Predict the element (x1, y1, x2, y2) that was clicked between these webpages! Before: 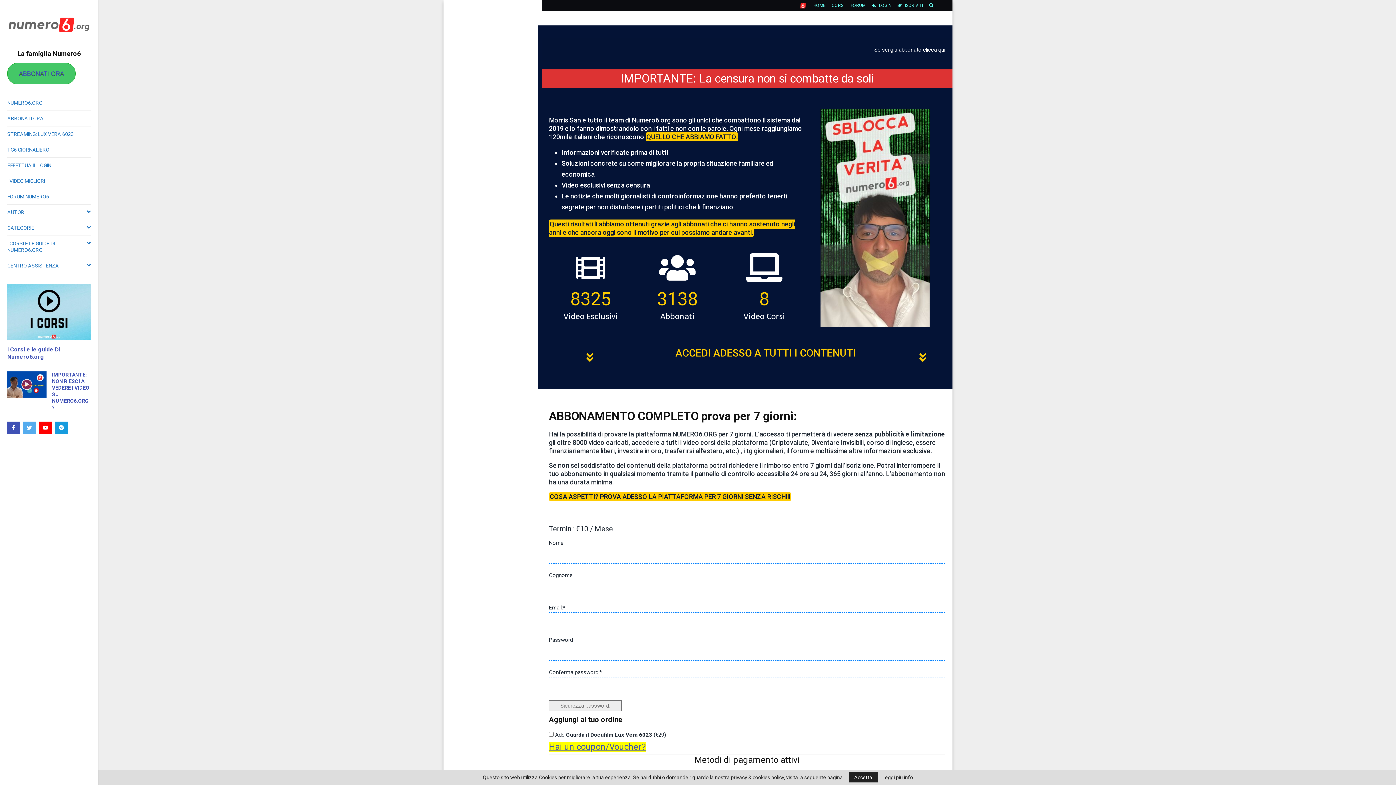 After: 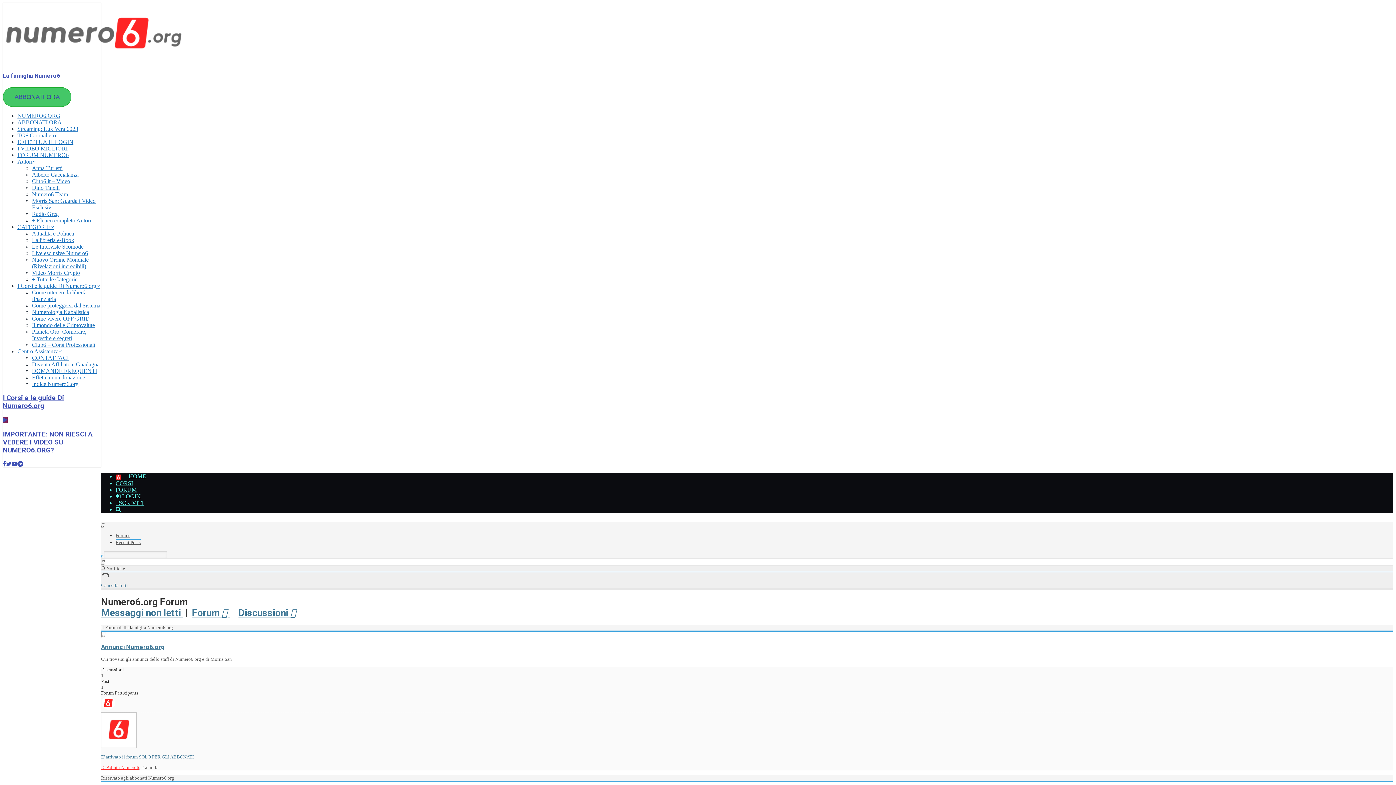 Action: bbox: (7, 189, 90, 204) label: FORUM NUMERO6